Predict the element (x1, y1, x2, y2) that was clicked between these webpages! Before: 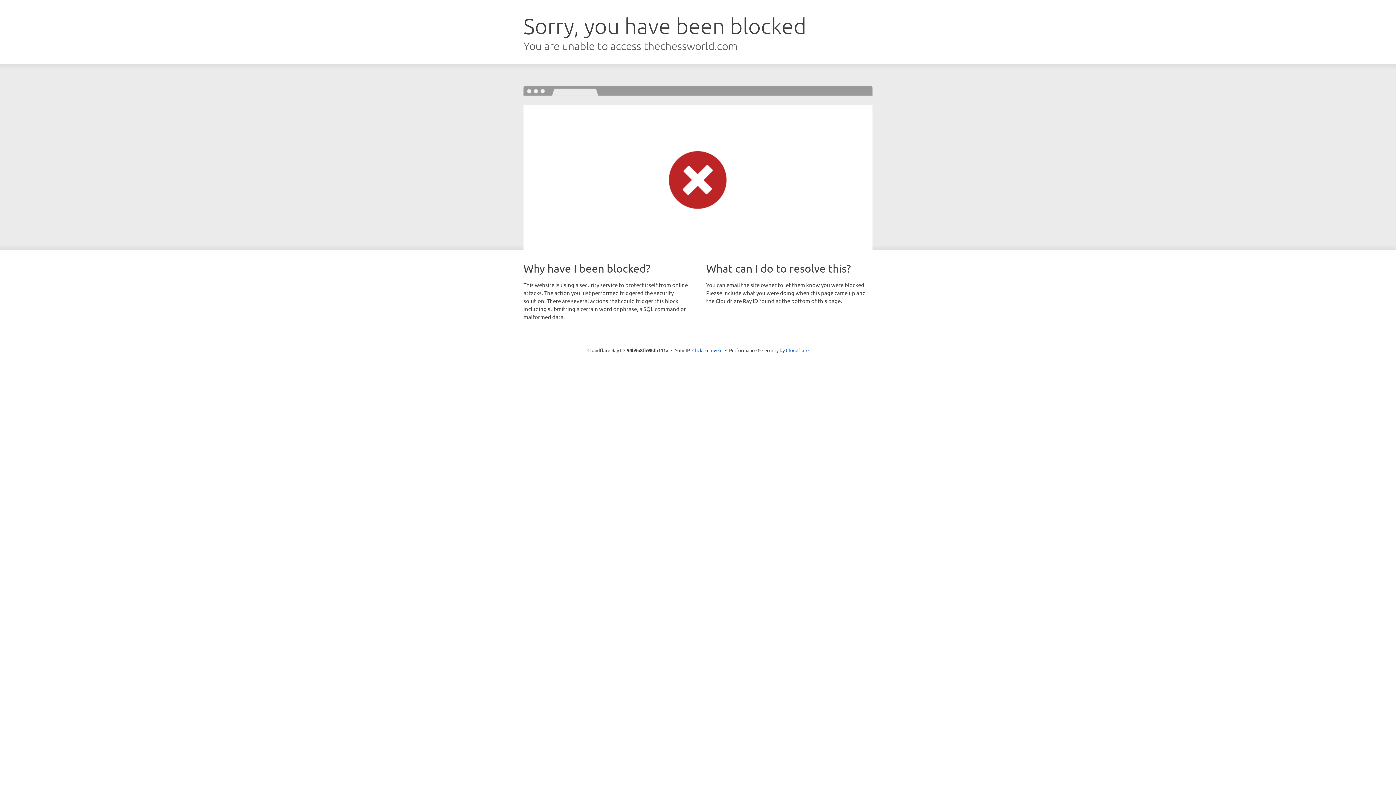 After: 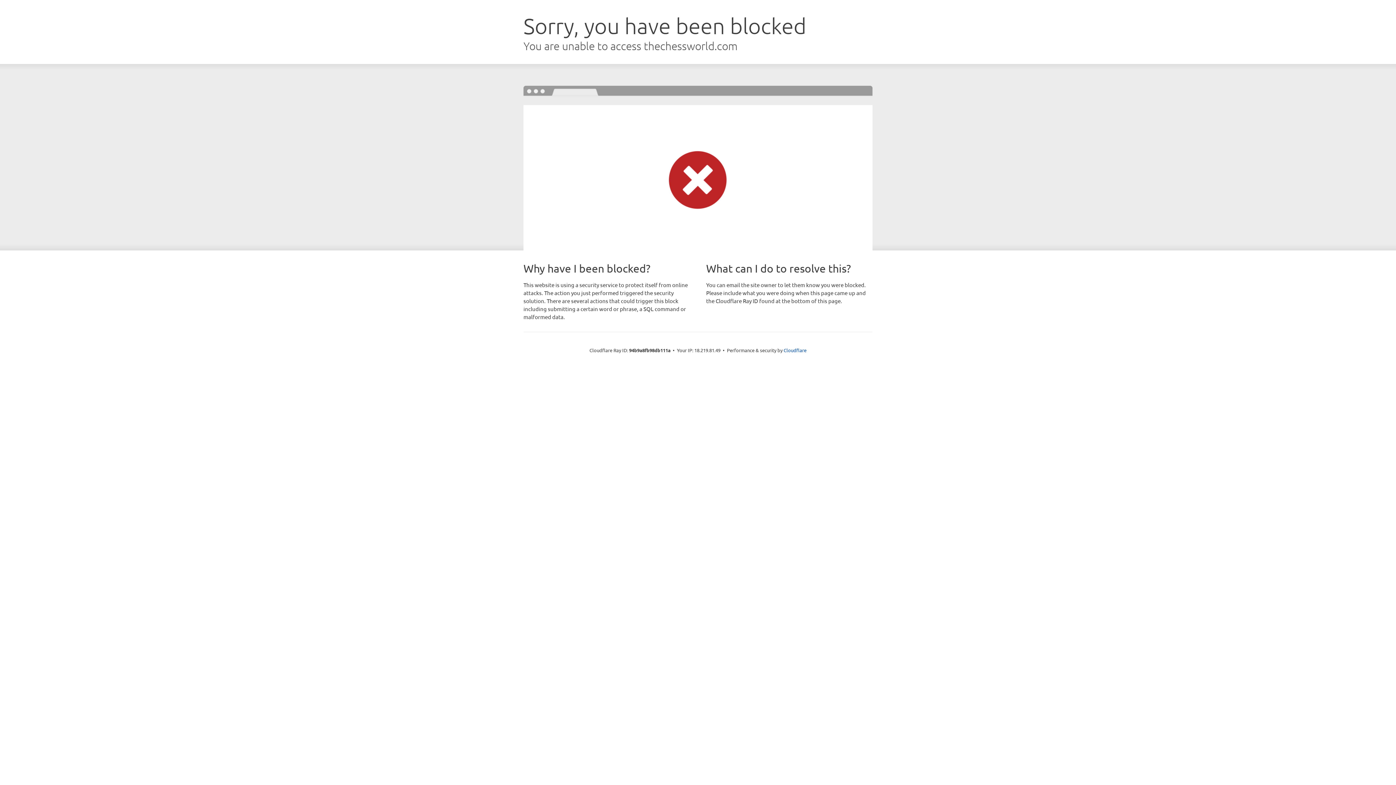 Action: bbox: (692, 346, 722, 353) label: Click to reveal